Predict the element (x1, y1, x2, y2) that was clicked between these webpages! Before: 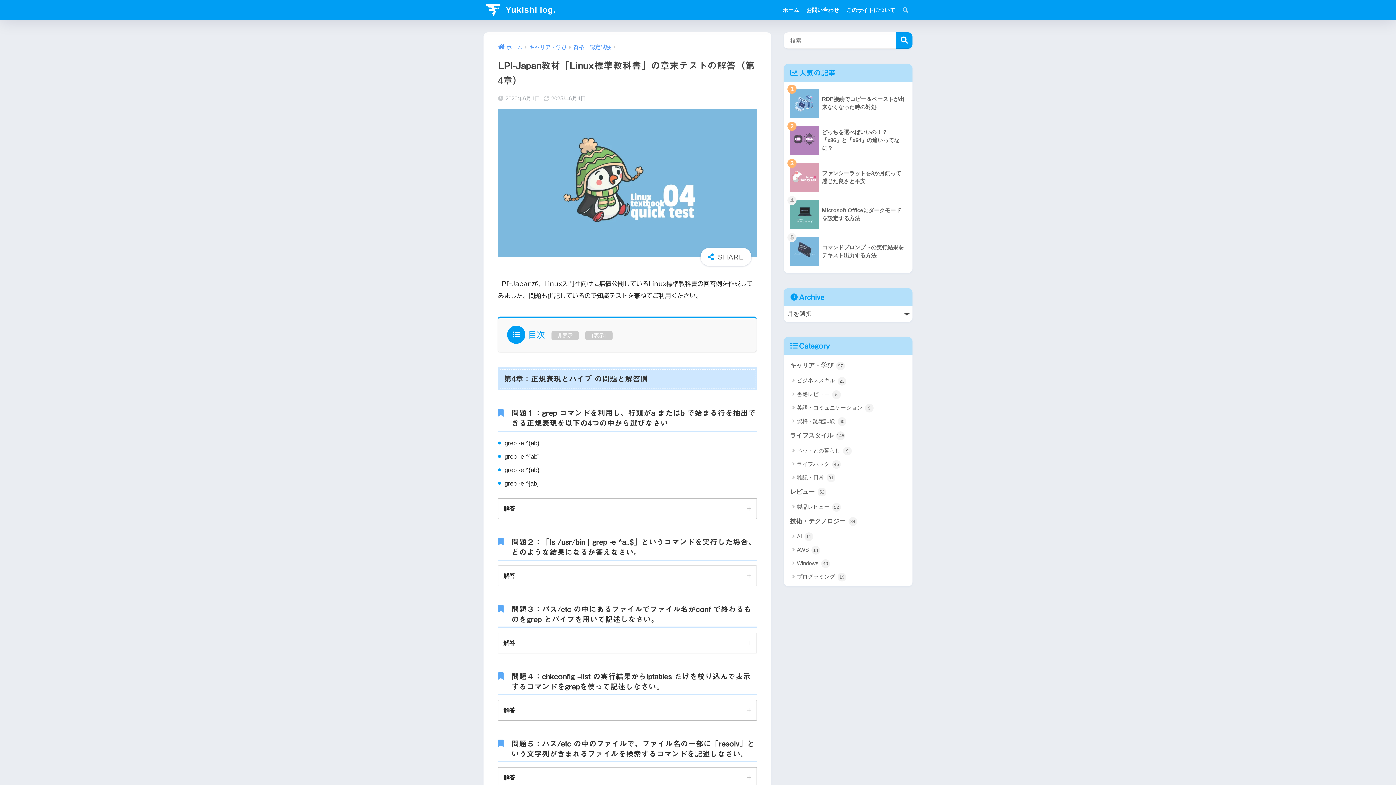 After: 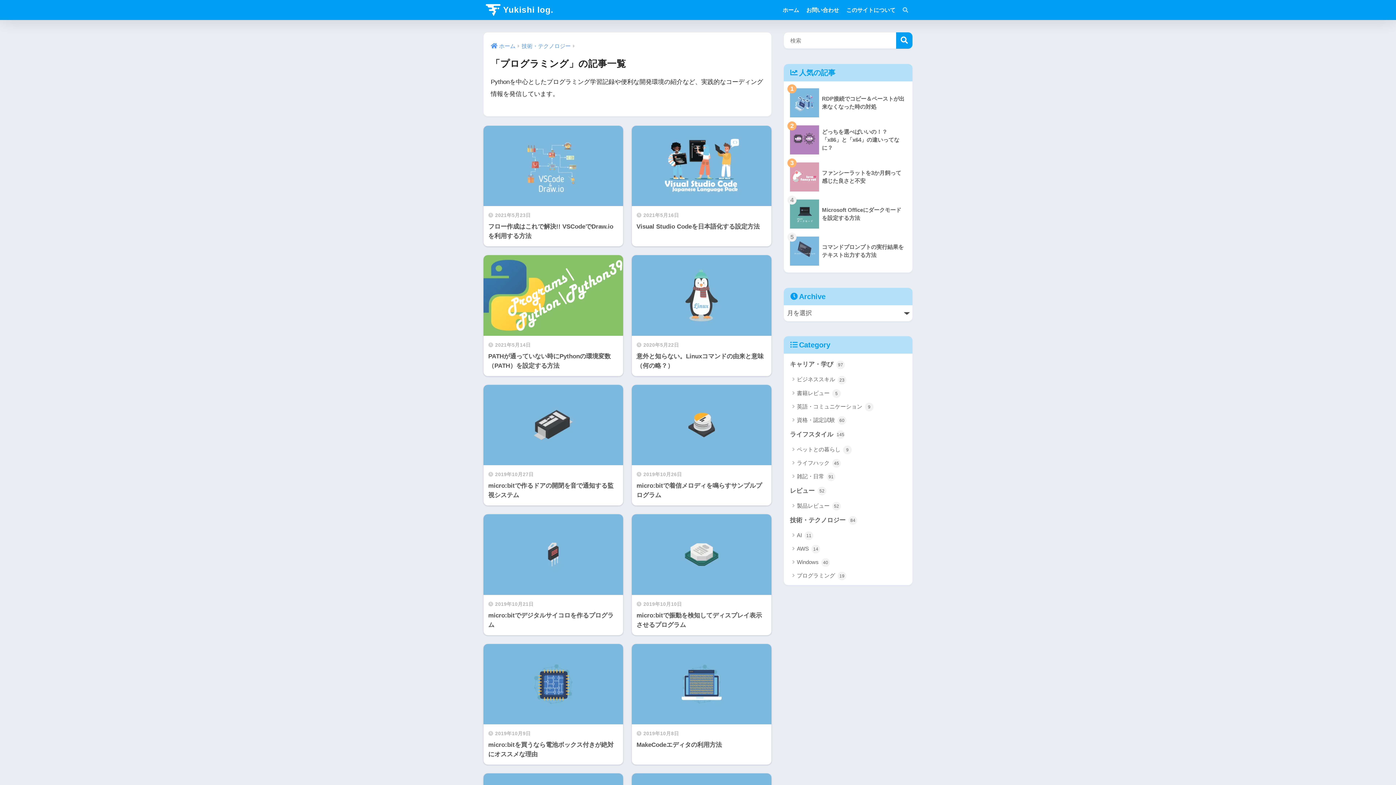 Action: label: プログラミング 19 bbox: (787, 570, 909, 583)